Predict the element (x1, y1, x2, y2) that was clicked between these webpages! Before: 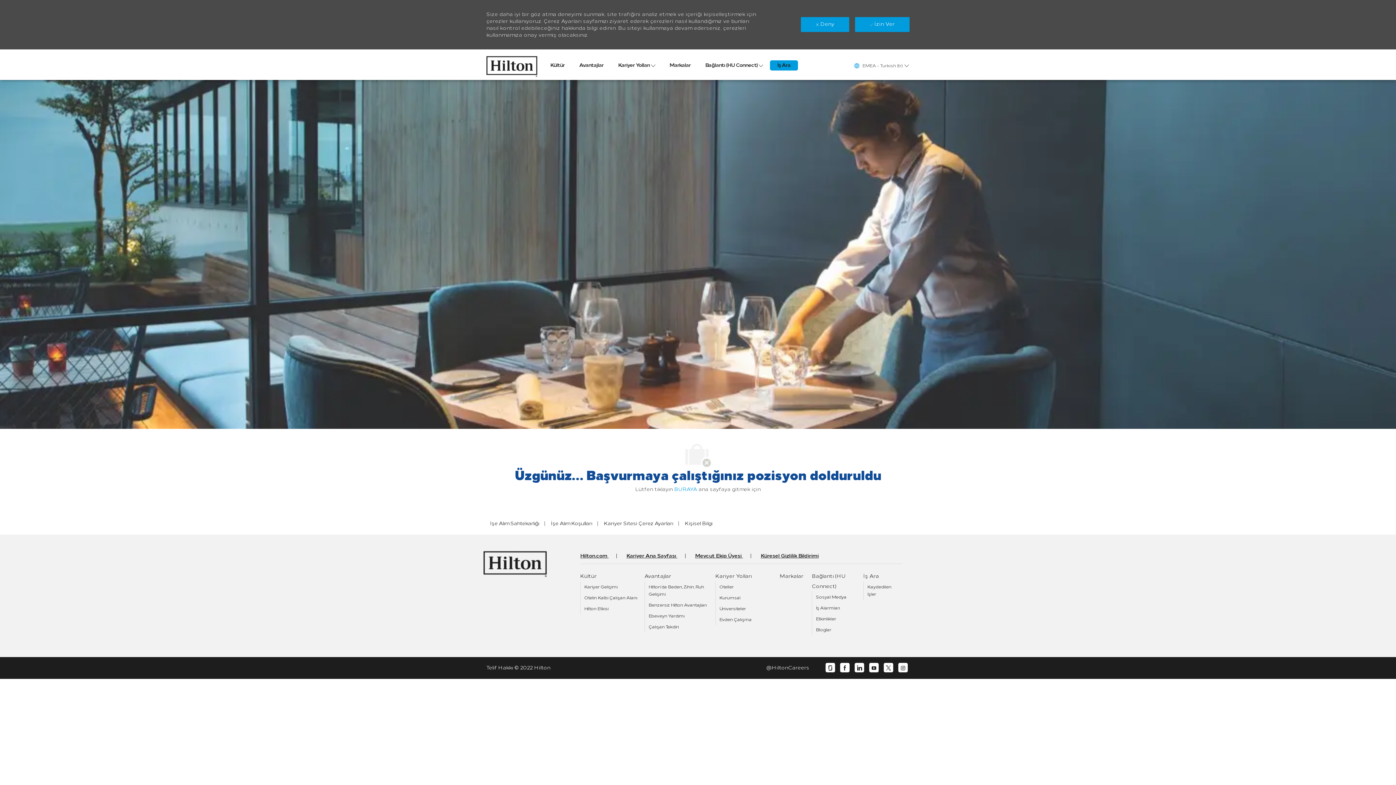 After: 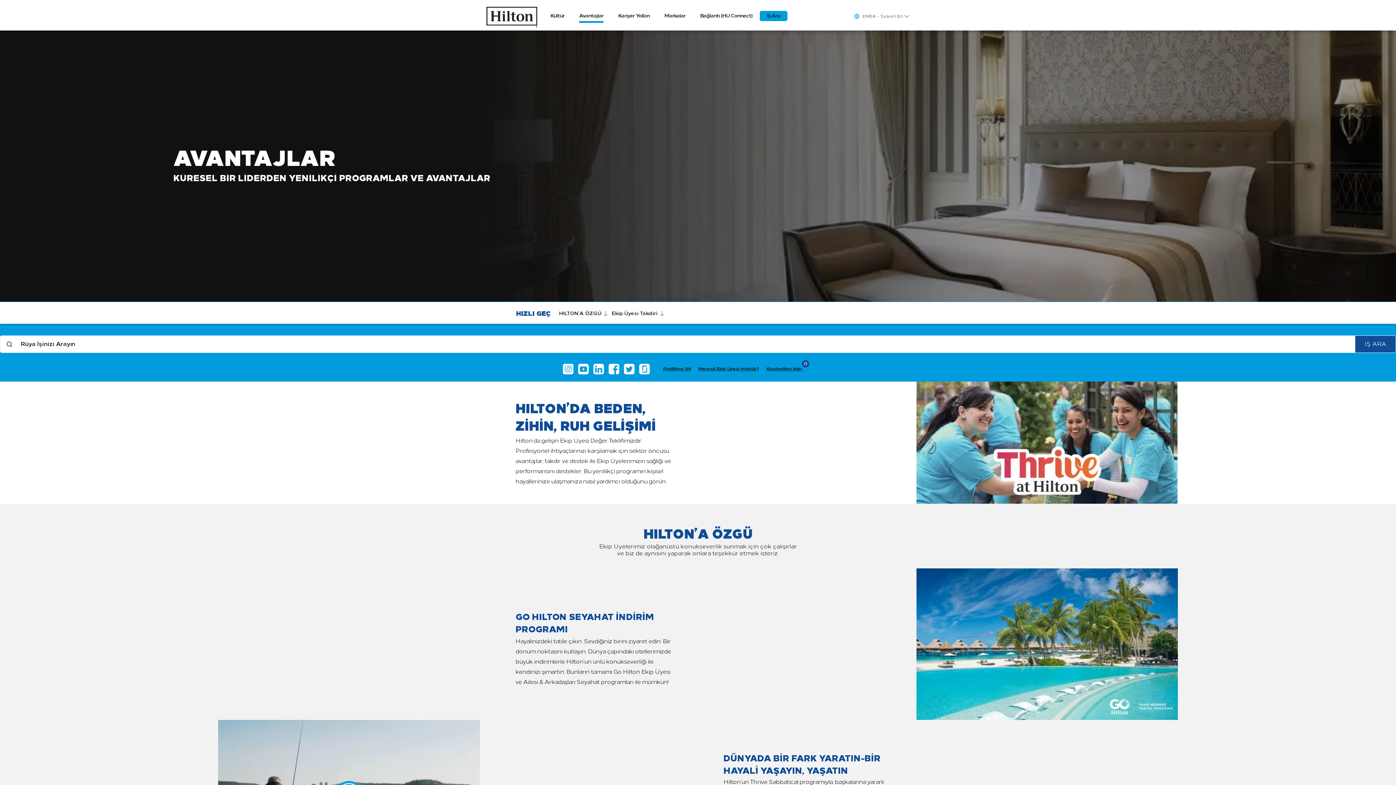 Action: label: Avantajlar bbox: (644, 573, 671, 579)